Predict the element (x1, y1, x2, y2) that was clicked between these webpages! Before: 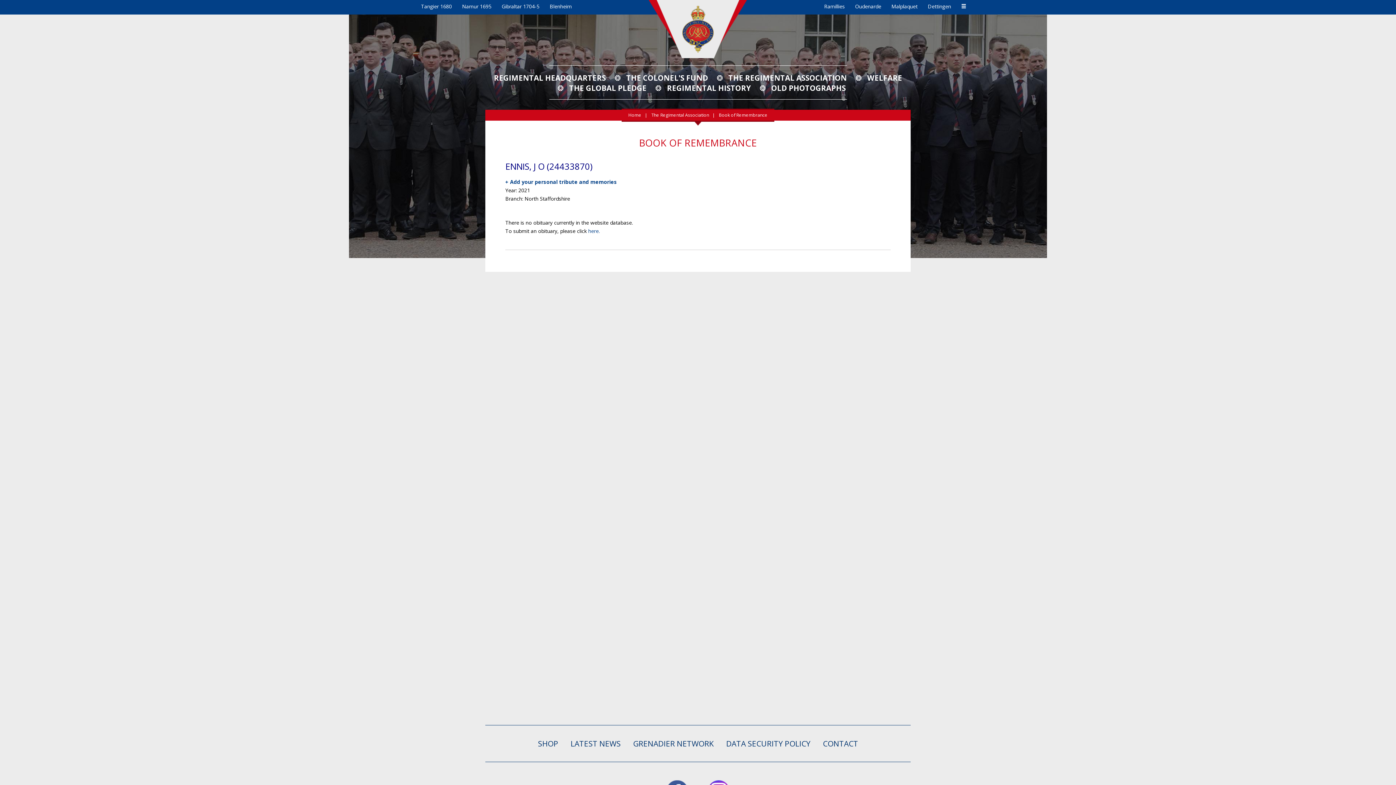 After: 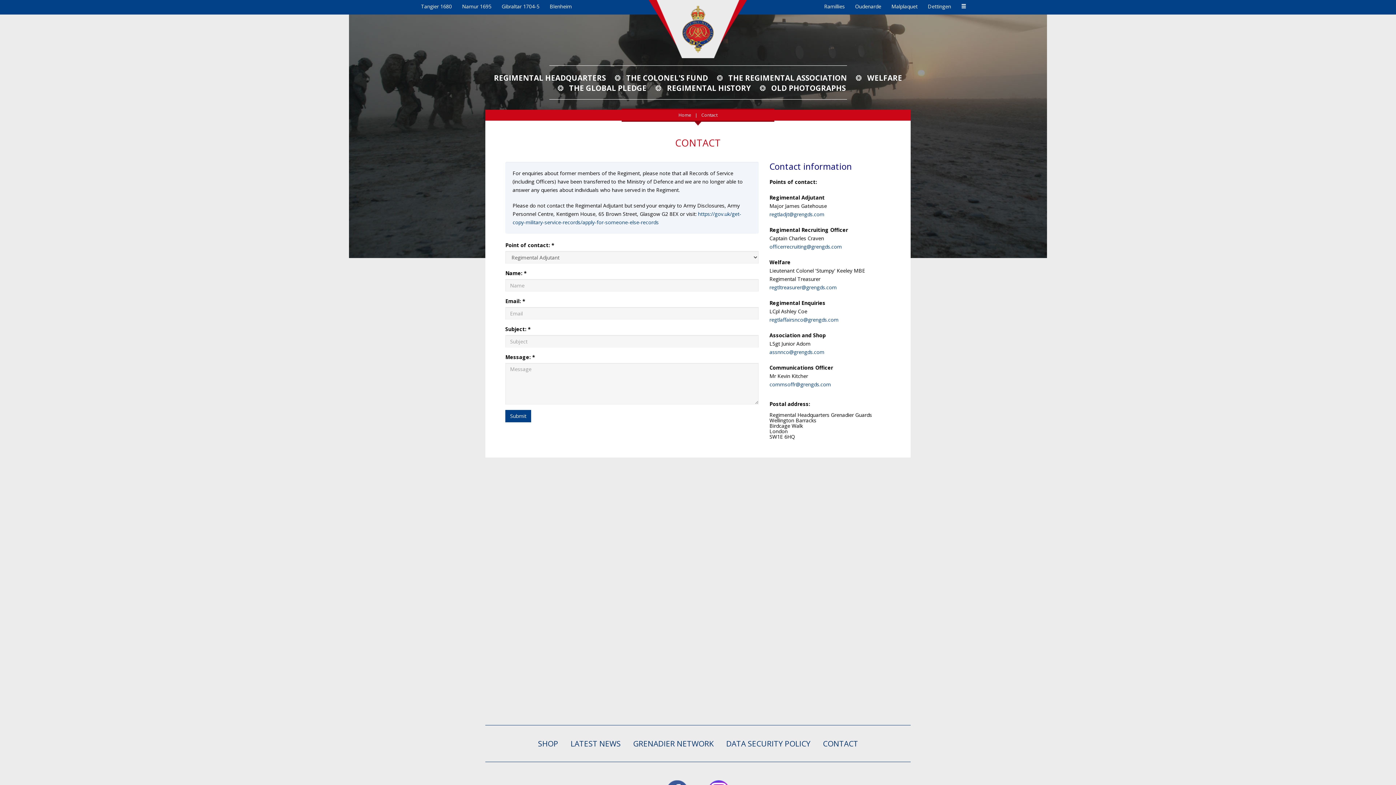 Action: label: CONTACT bbox: (823, 738, 858, 749)